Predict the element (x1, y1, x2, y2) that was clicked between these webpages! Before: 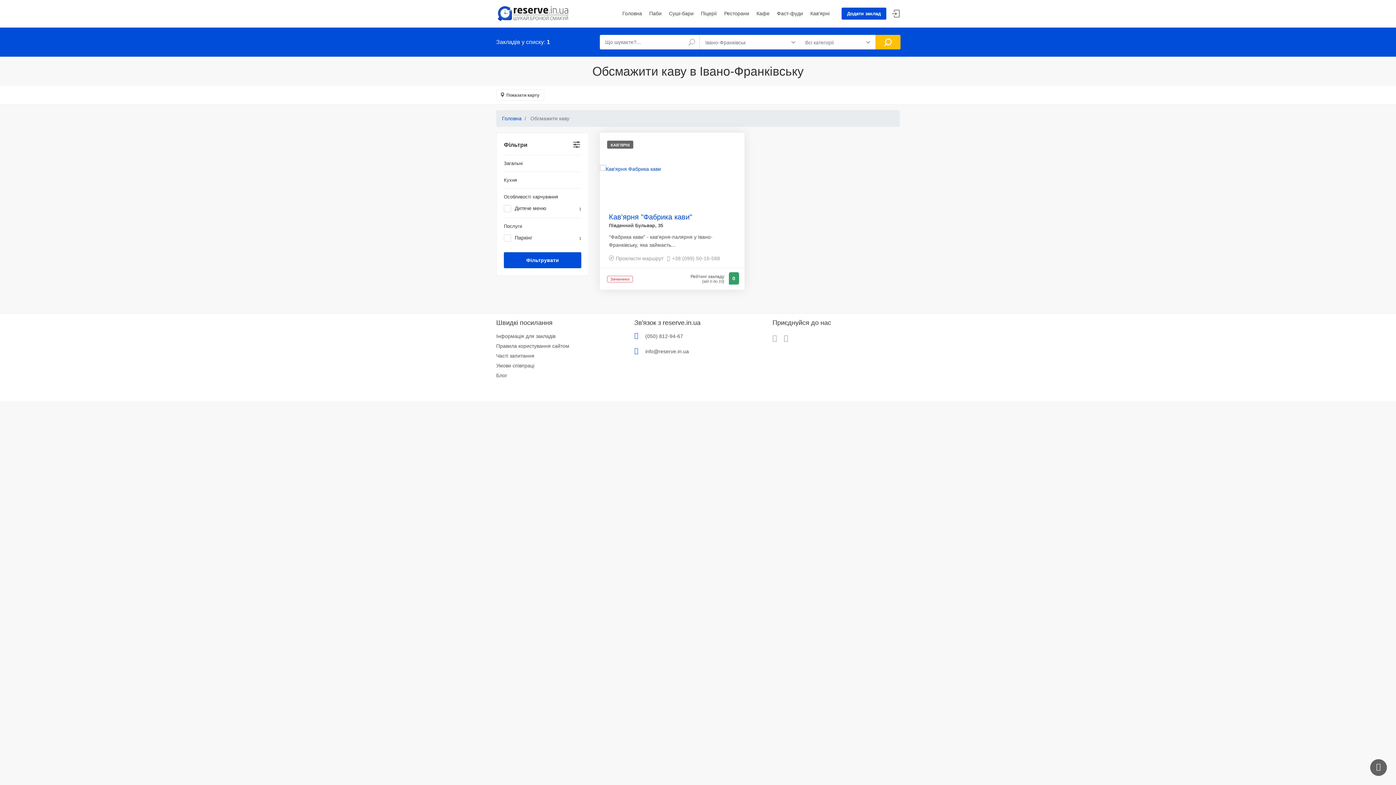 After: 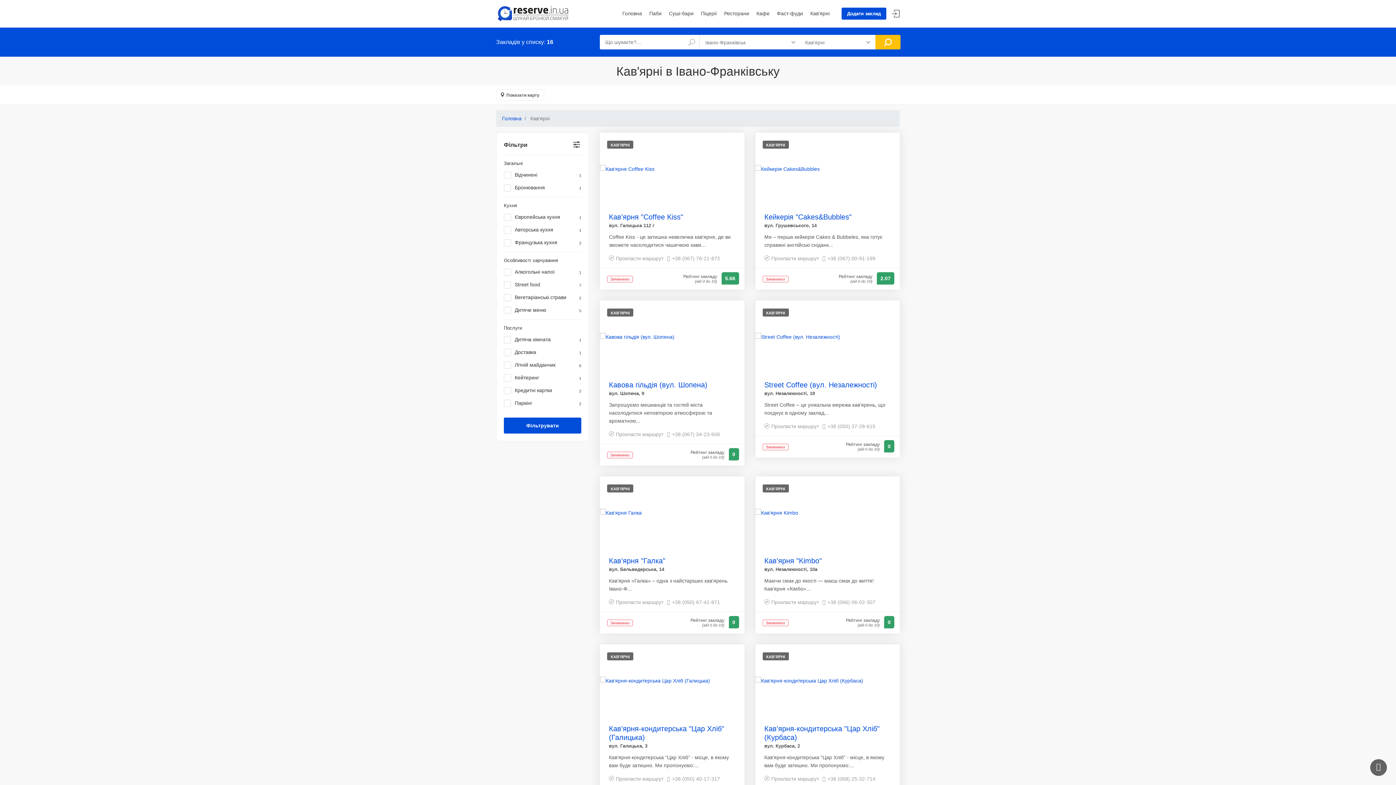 Action: bbox: (807, 9, 832, 22) label: Кав'ярні